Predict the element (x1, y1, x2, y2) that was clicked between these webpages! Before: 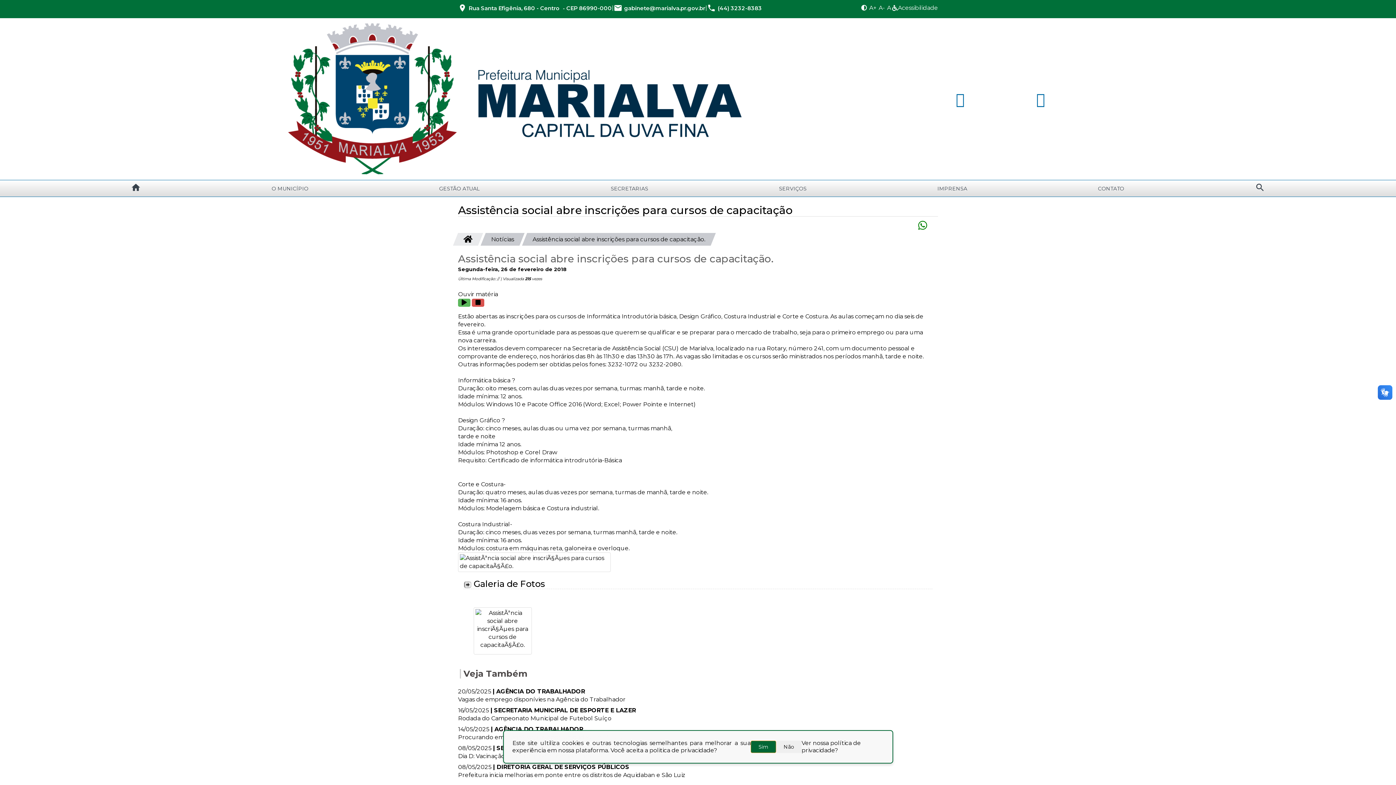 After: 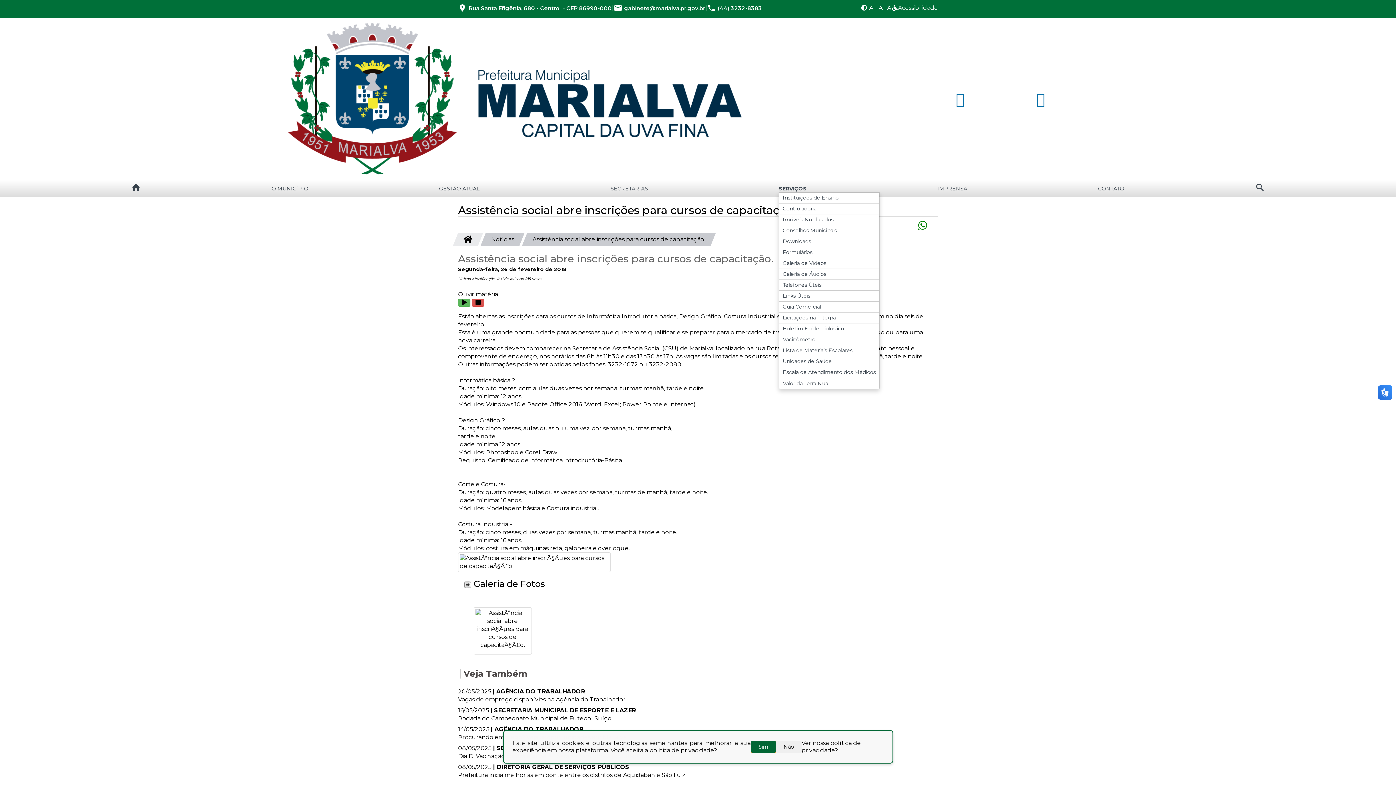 Action: label: SERVIÇOS bbox: (779, 185, 806, 192)